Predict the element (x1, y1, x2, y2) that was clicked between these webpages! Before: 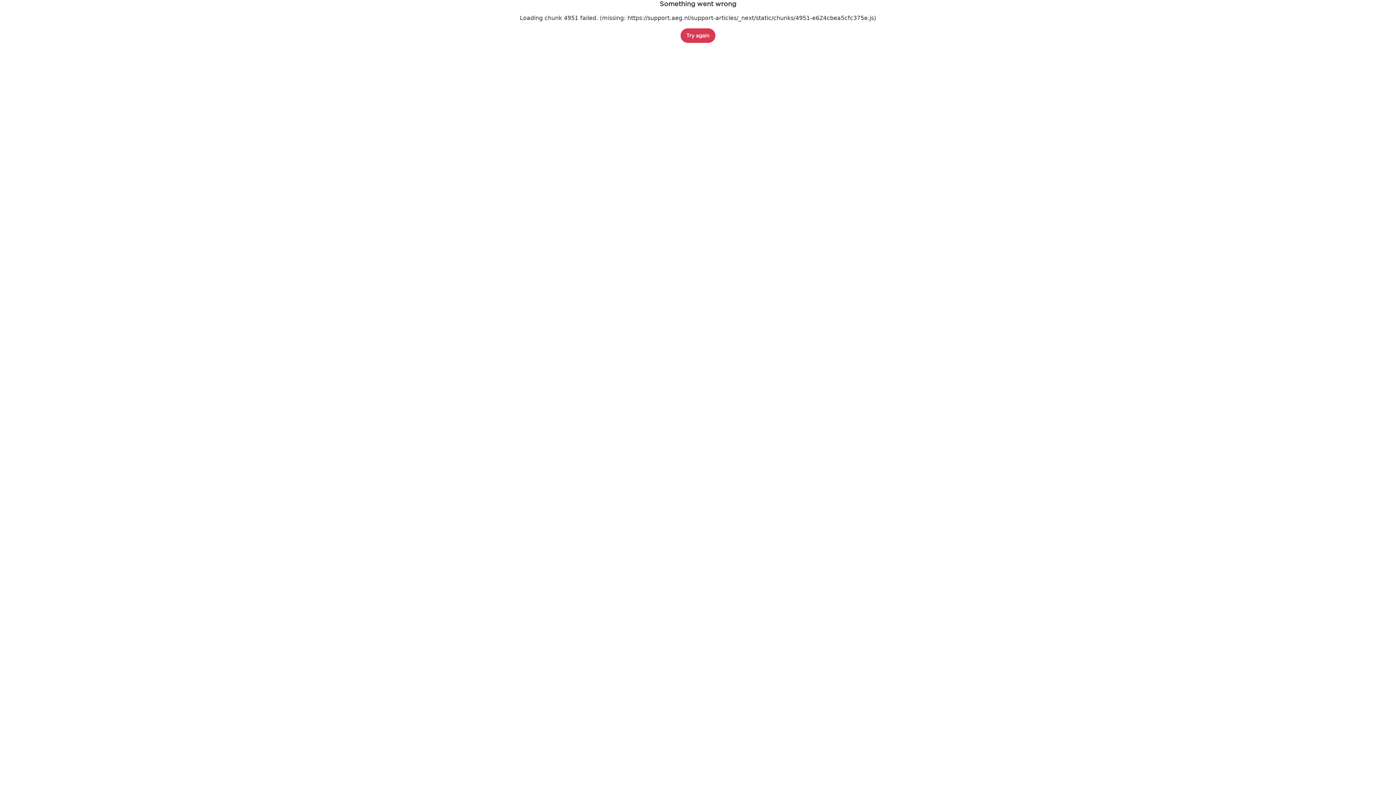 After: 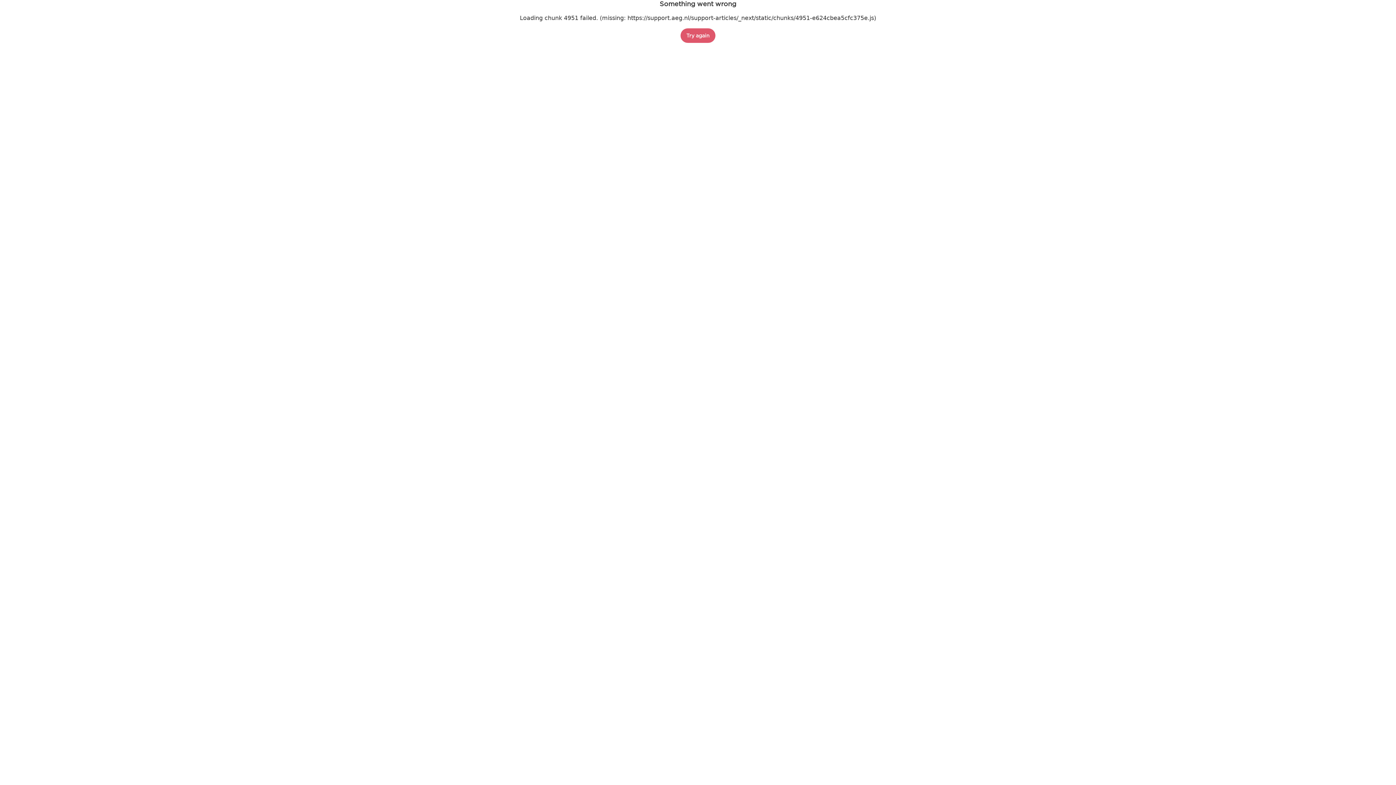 Action: label: Try again bbox: (680, 28, 715, 42)